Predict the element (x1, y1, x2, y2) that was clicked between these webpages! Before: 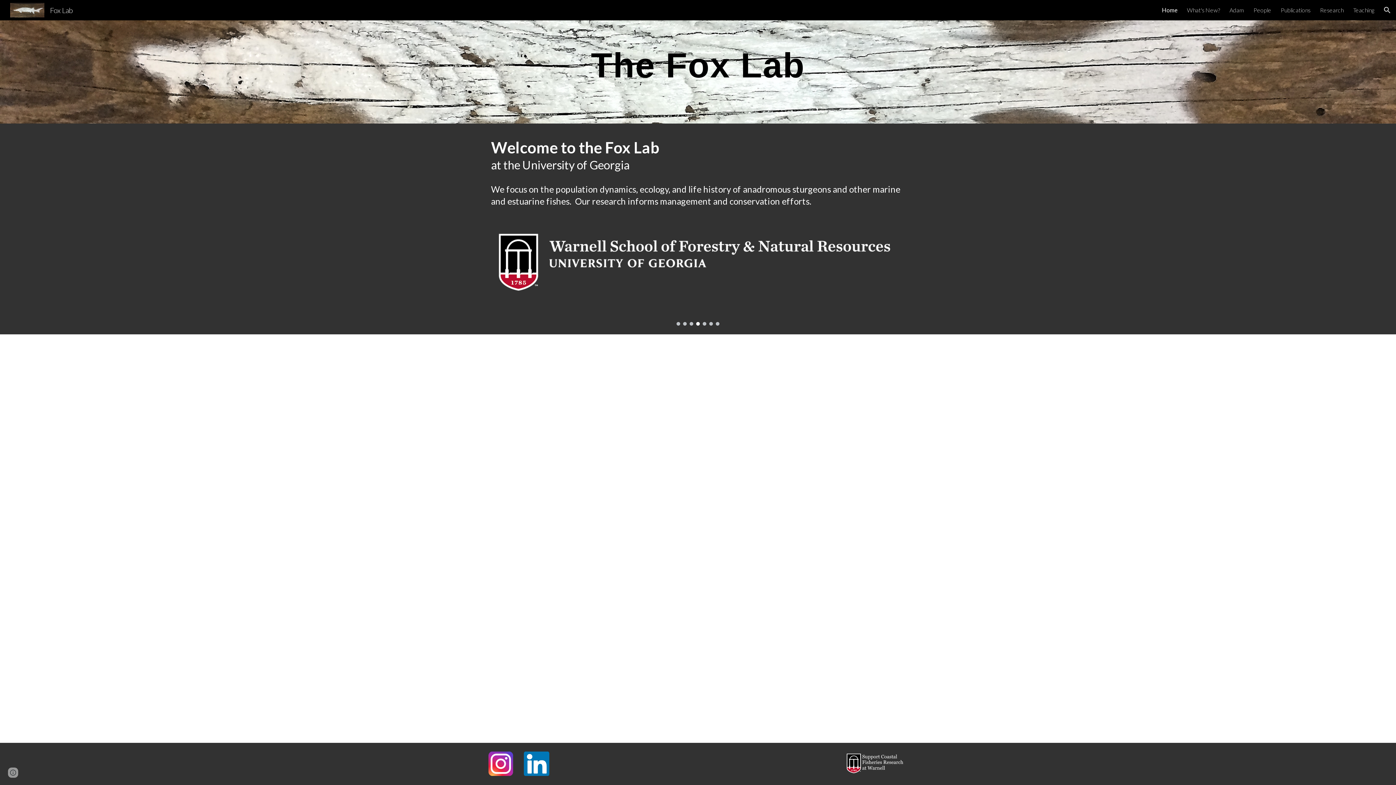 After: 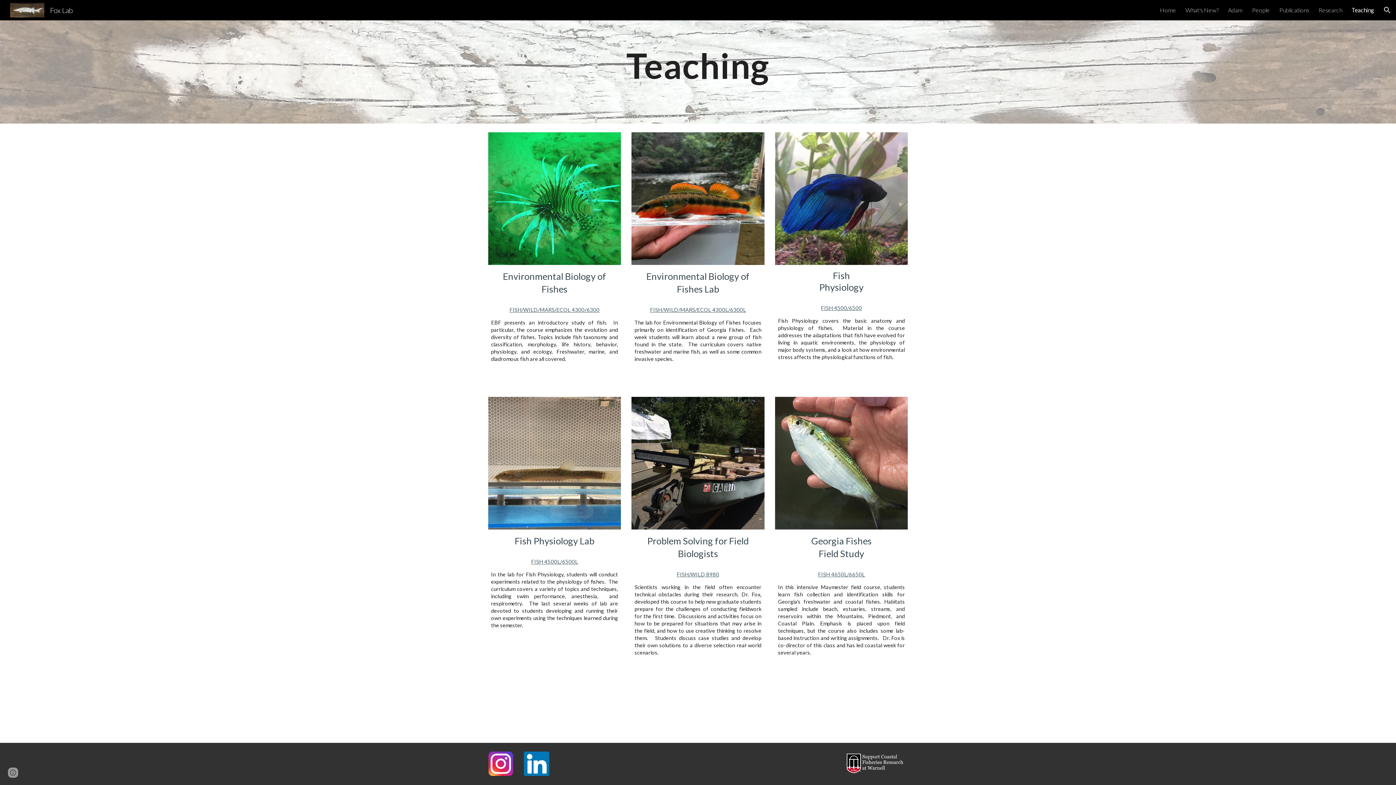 Action: label: Teaching bbox: (1353, 6, 1374, 13)